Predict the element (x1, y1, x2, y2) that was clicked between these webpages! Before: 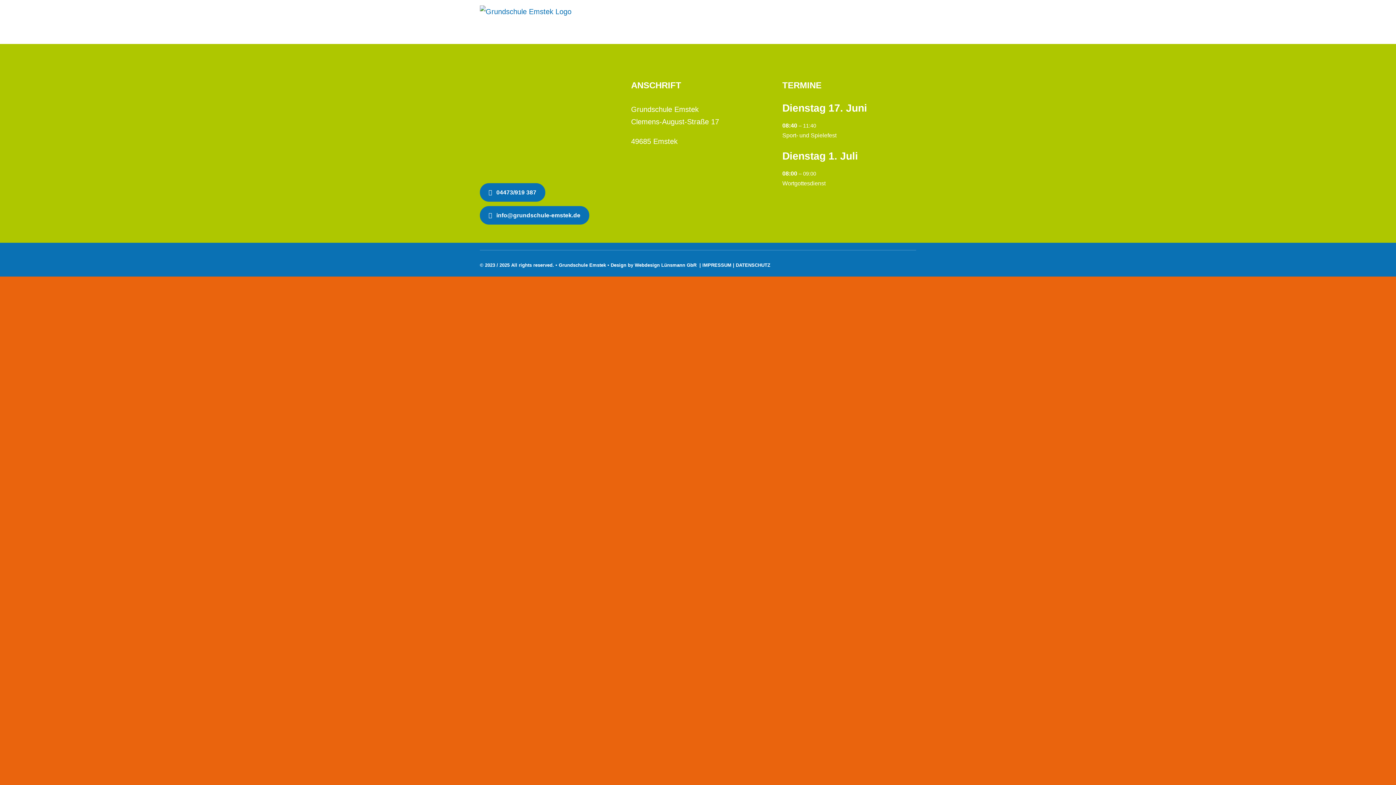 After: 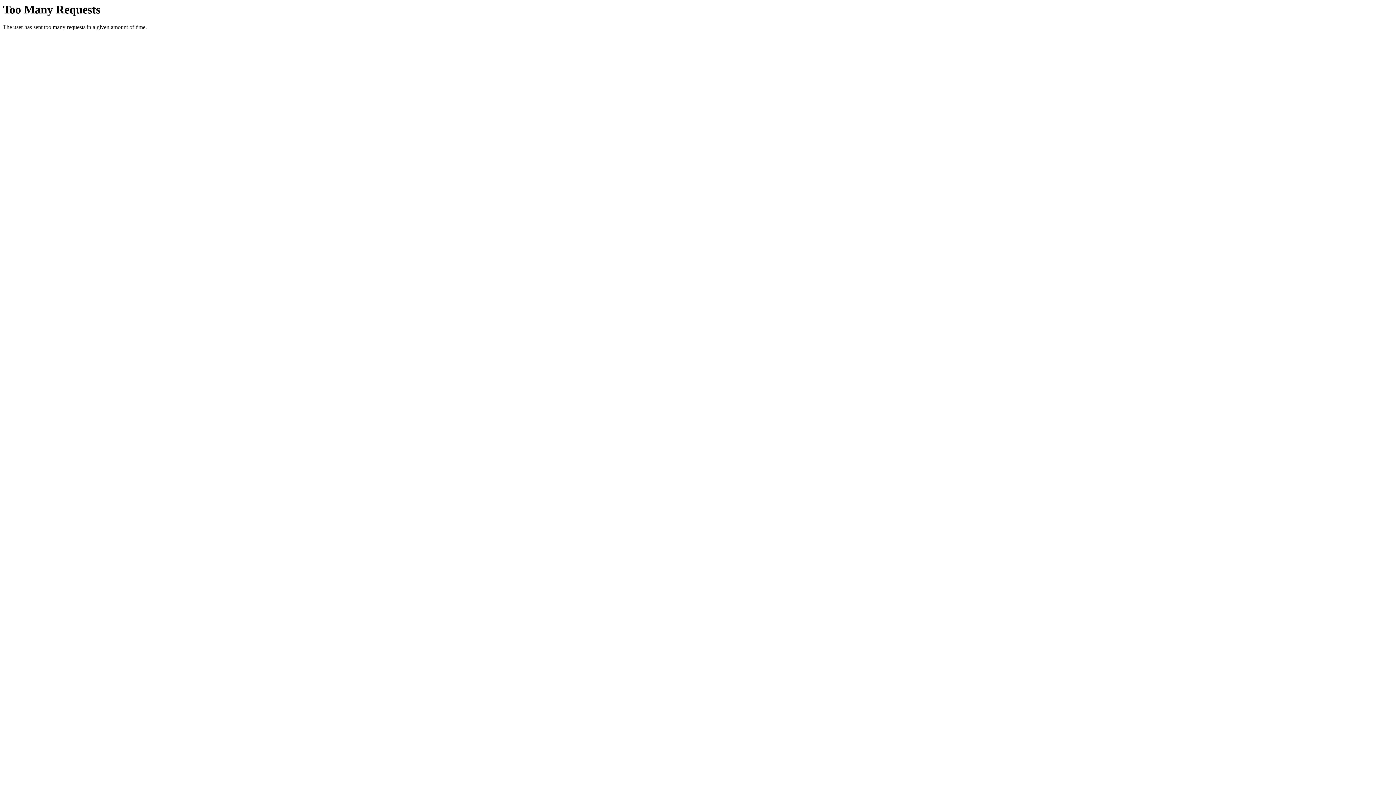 Action: bbox: (735, 262, 770, 268) label: DATENSCHUTZ